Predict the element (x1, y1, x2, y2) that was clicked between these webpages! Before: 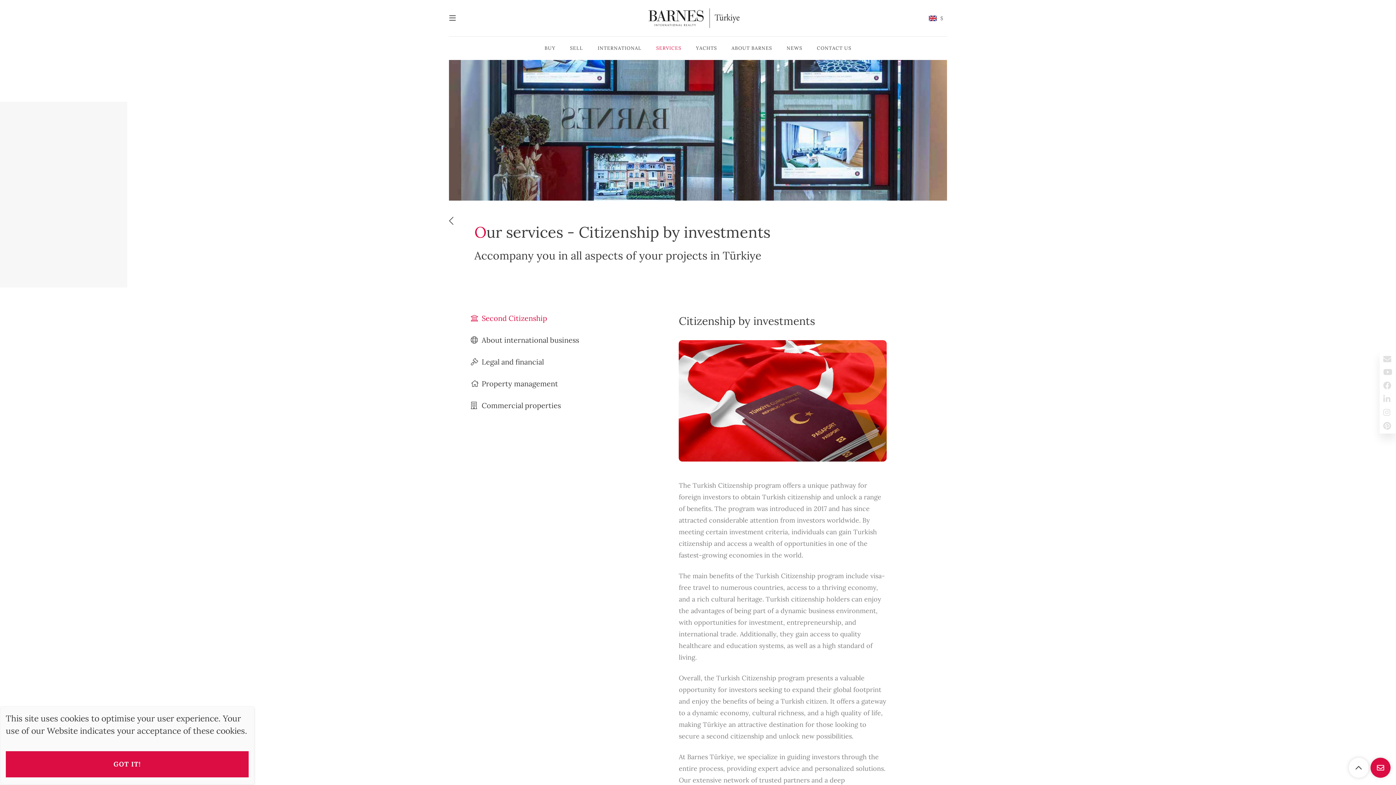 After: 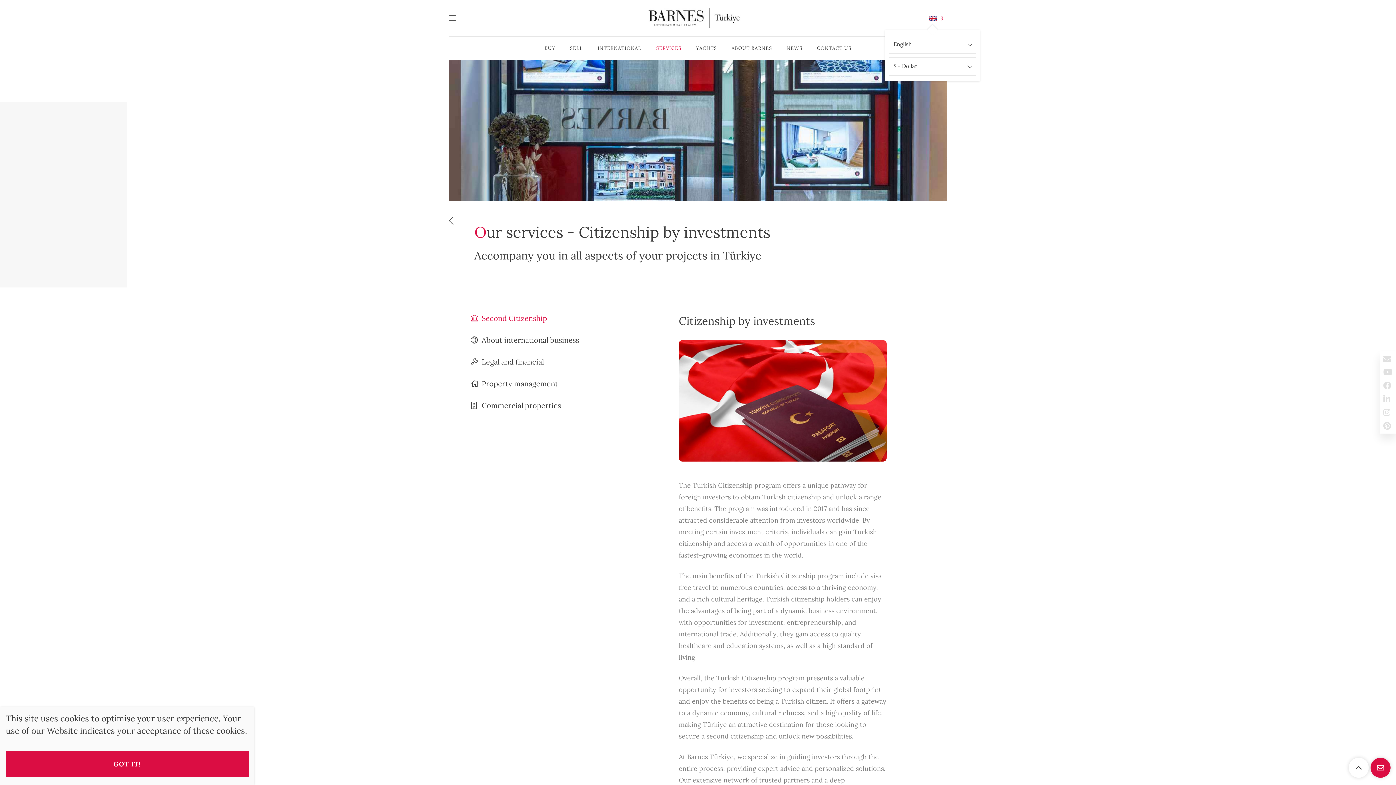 Action: label: $ bbox: (925, 12, 946, 23)